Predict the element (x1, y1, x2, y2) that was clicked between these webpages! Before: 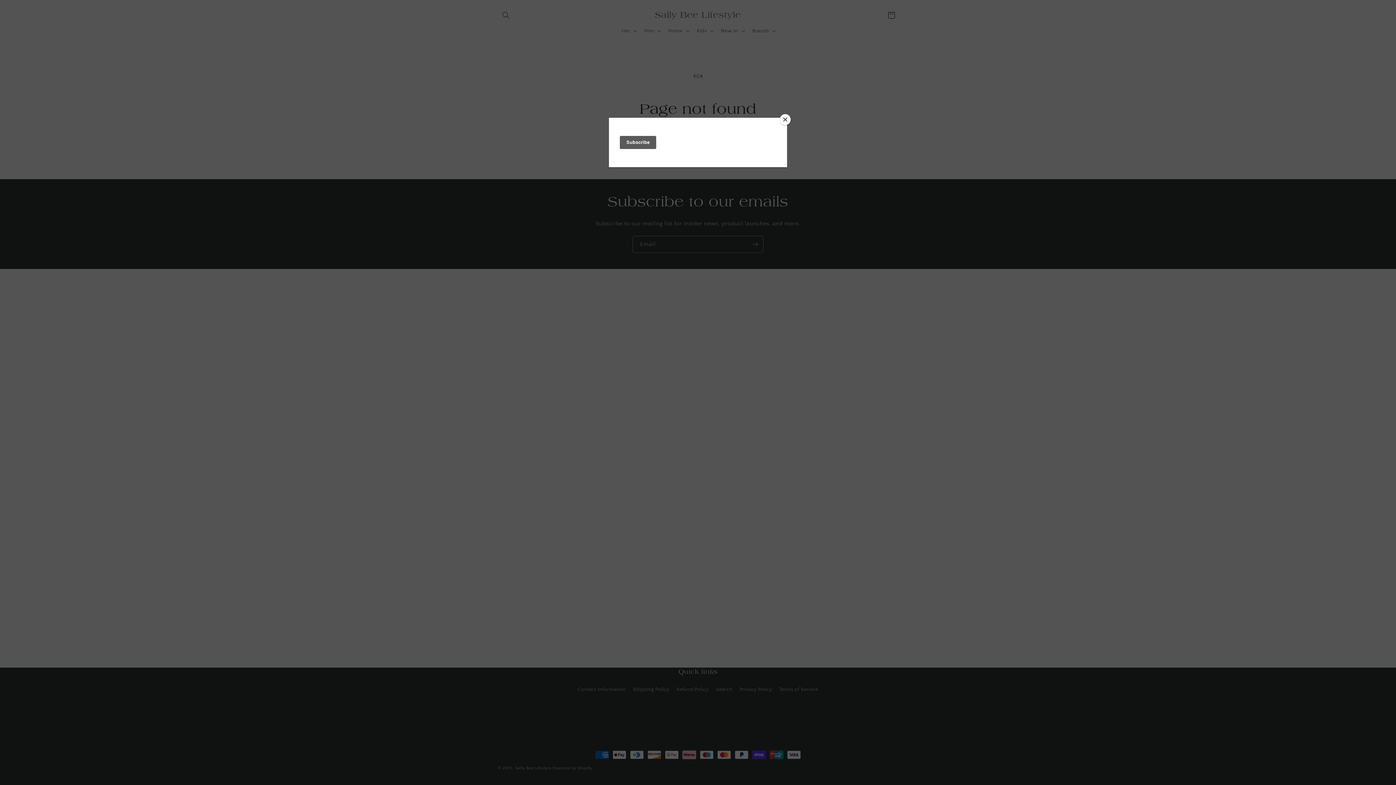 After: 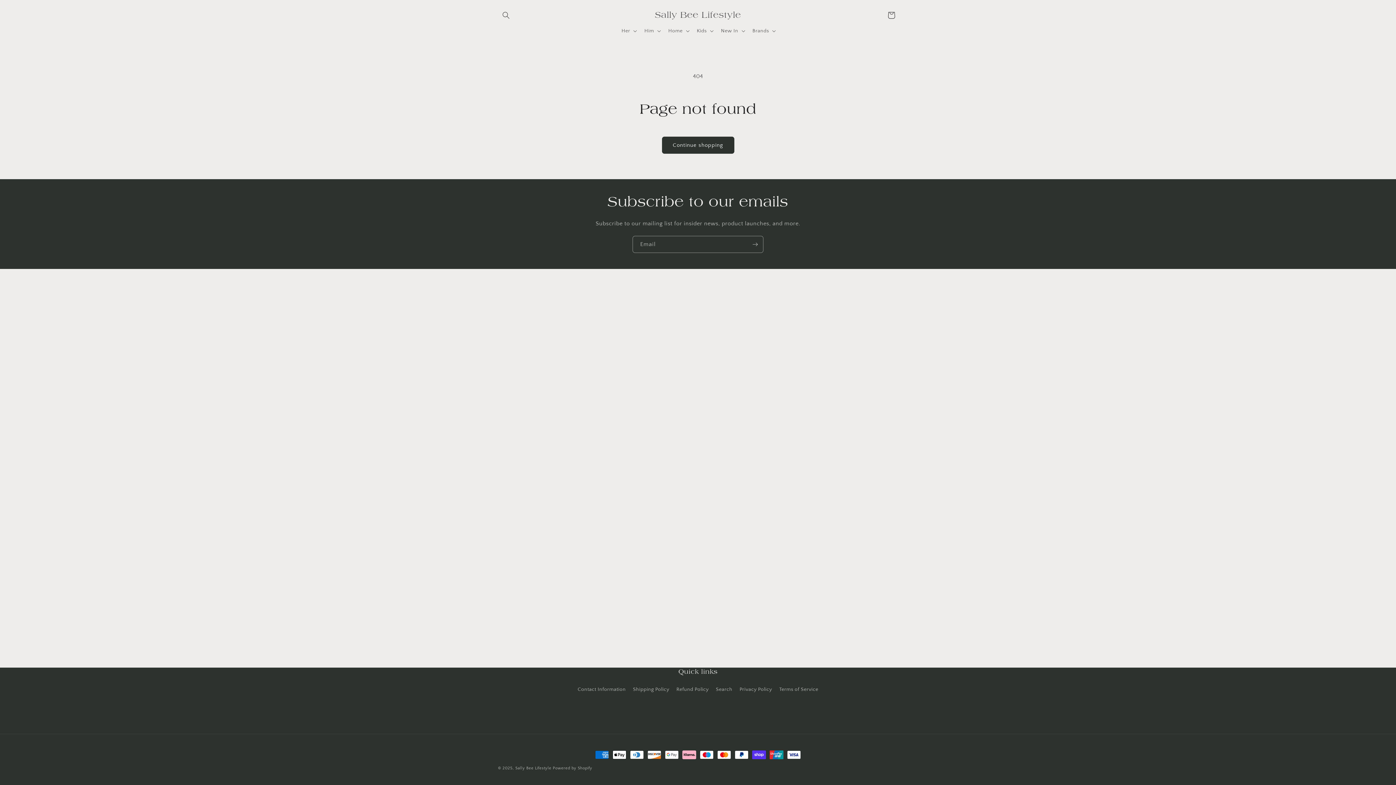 Action: label: Close bbox: (780, 114, 790, 125)